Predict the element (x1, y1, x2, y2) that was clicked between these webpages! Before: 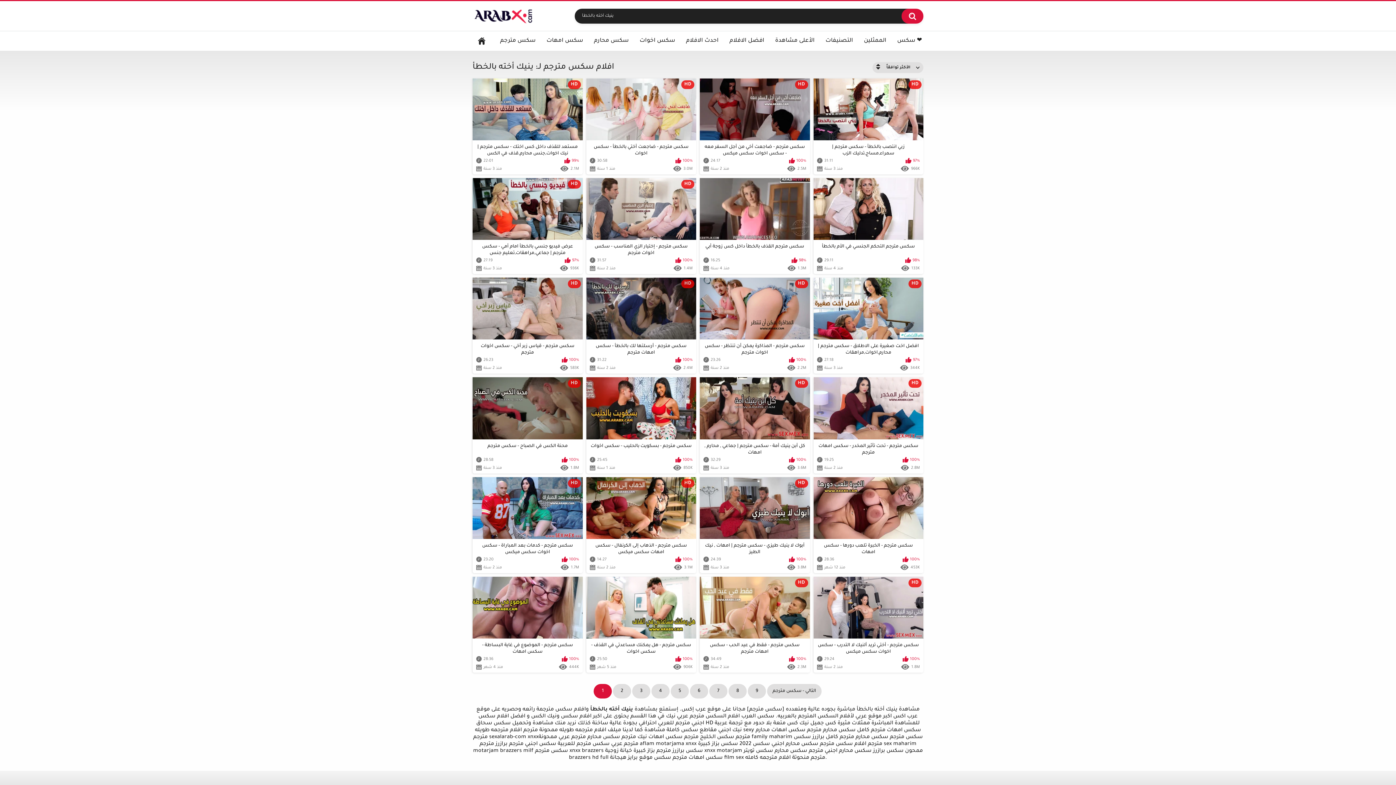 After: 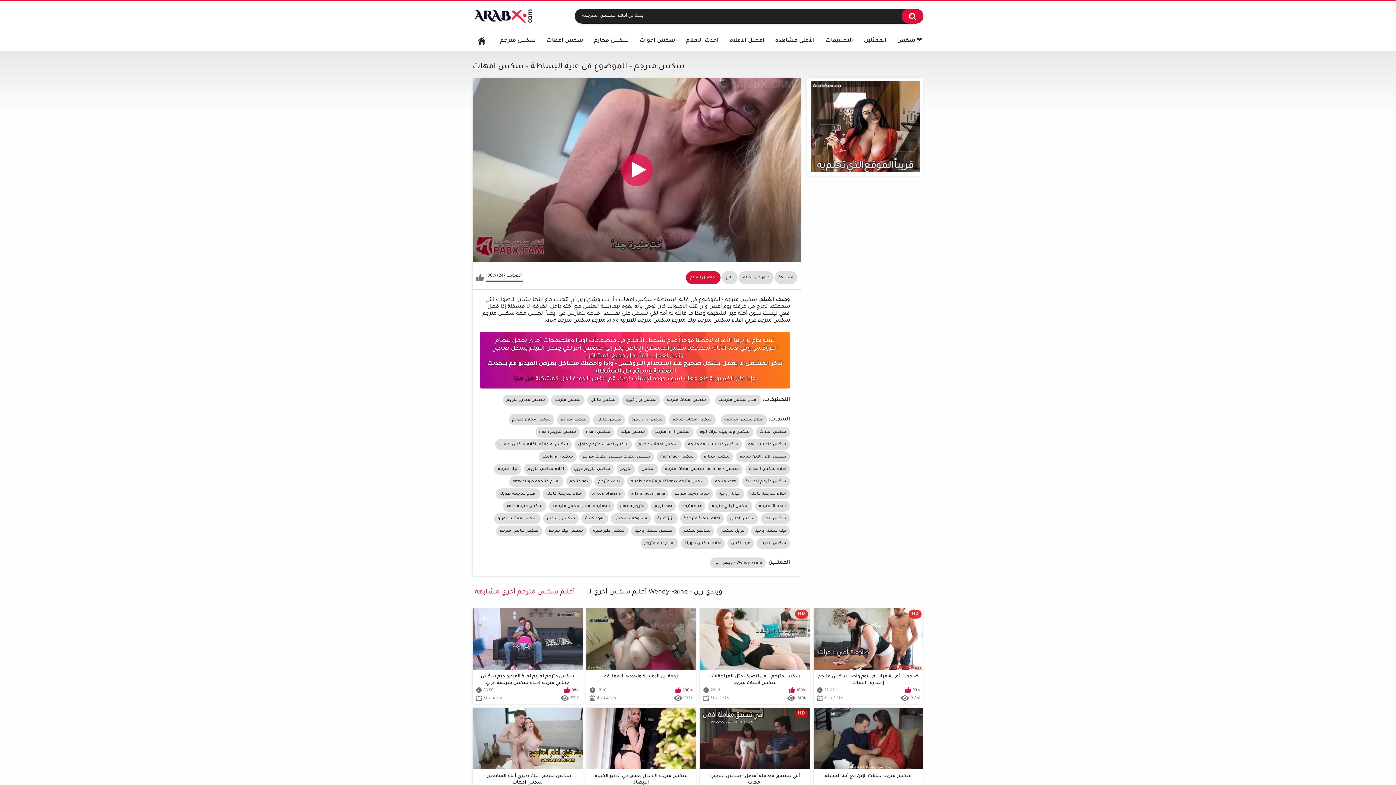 Action: bbox: (472, 577, 582, 673) label: سكس مترجم - الموضوع في غاية البساطة - سكس امهات
28:36
100%
منذ 4 شهر
444K